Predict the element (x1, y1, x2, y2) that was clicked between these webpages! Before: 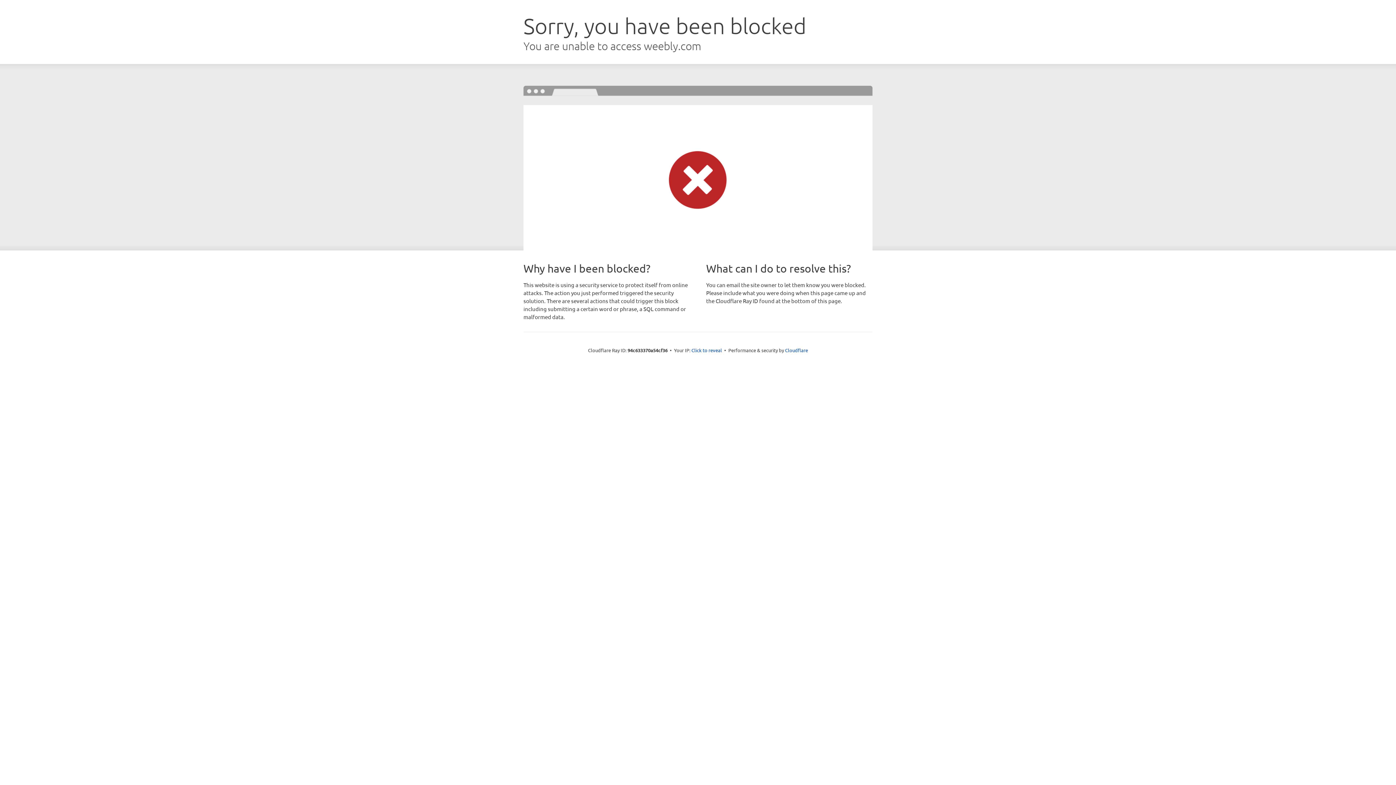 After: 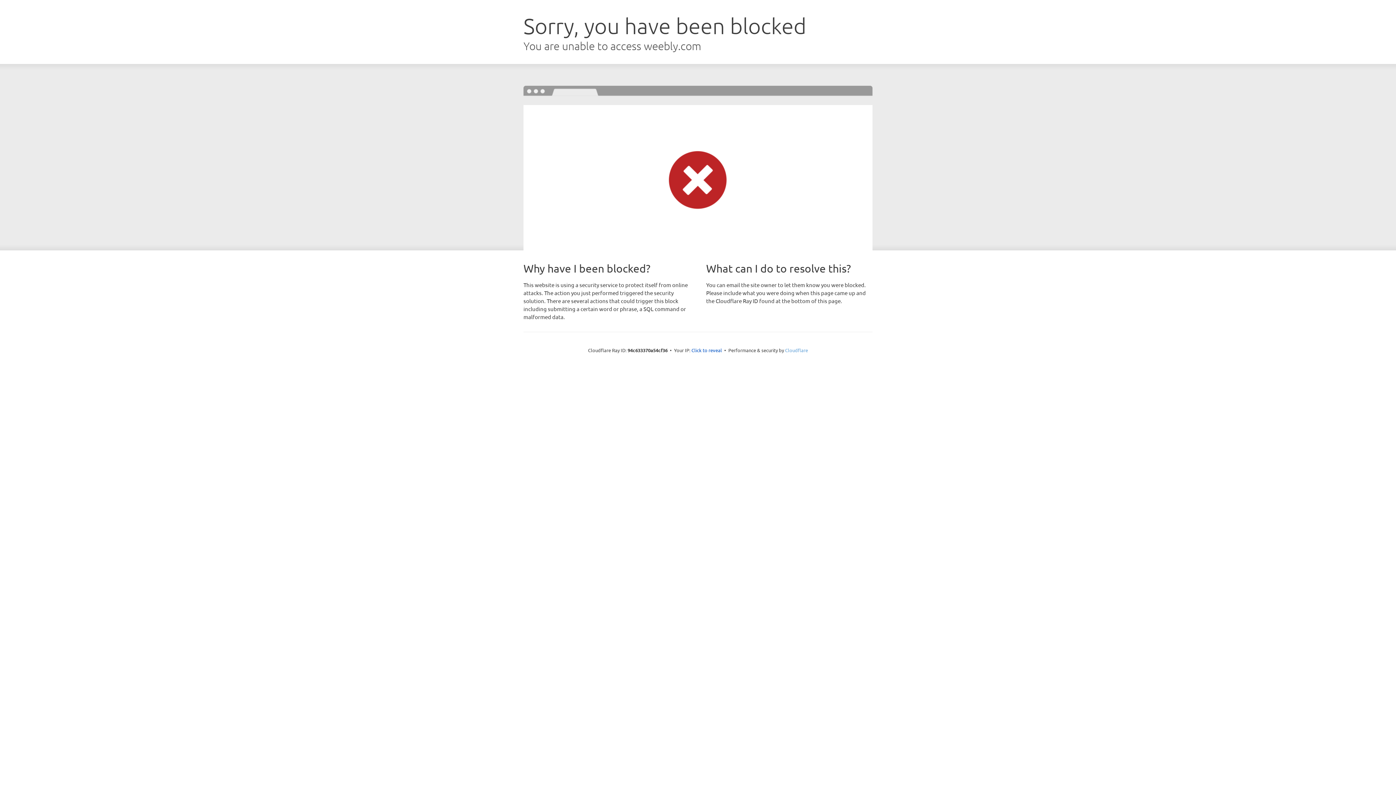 Action: label: Cloudflare bbox: (785, 347, 808, 353)